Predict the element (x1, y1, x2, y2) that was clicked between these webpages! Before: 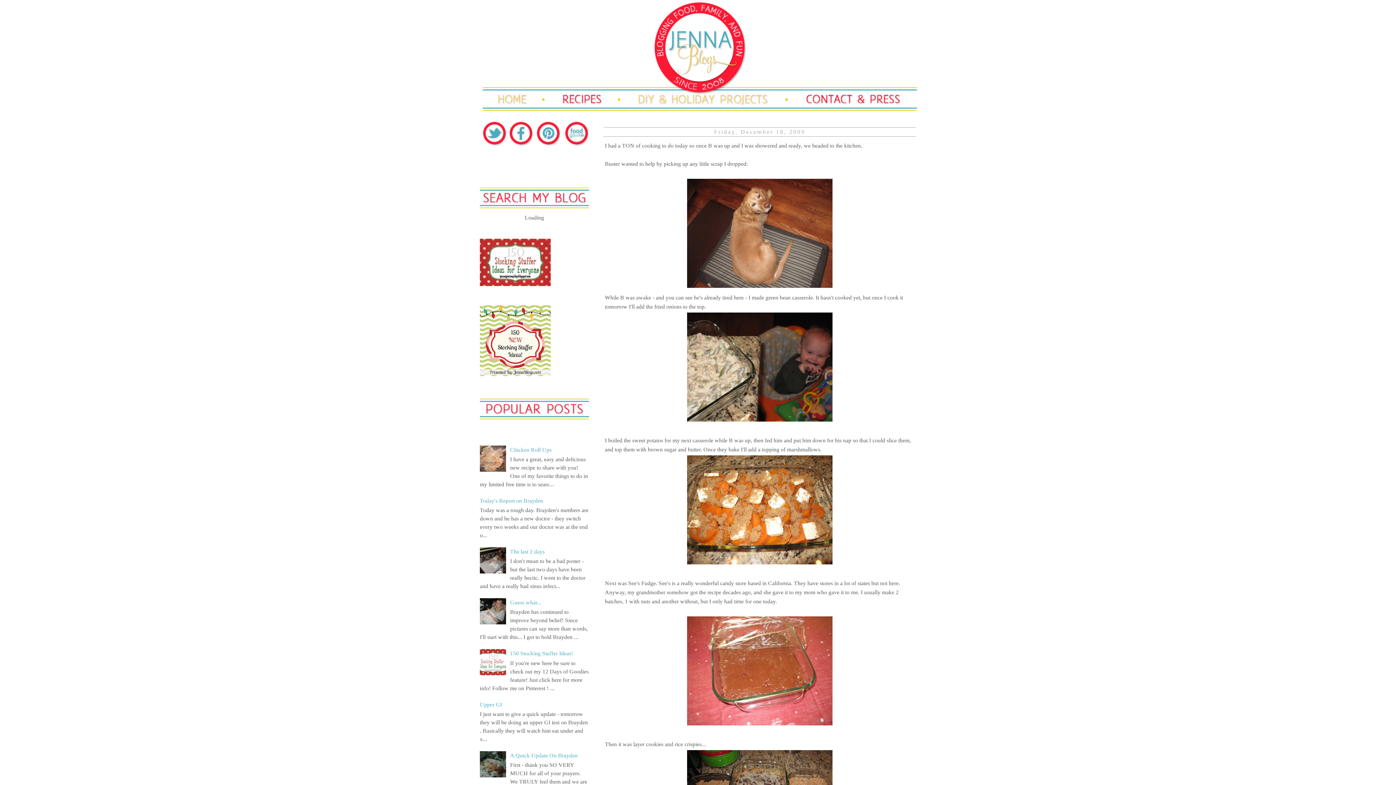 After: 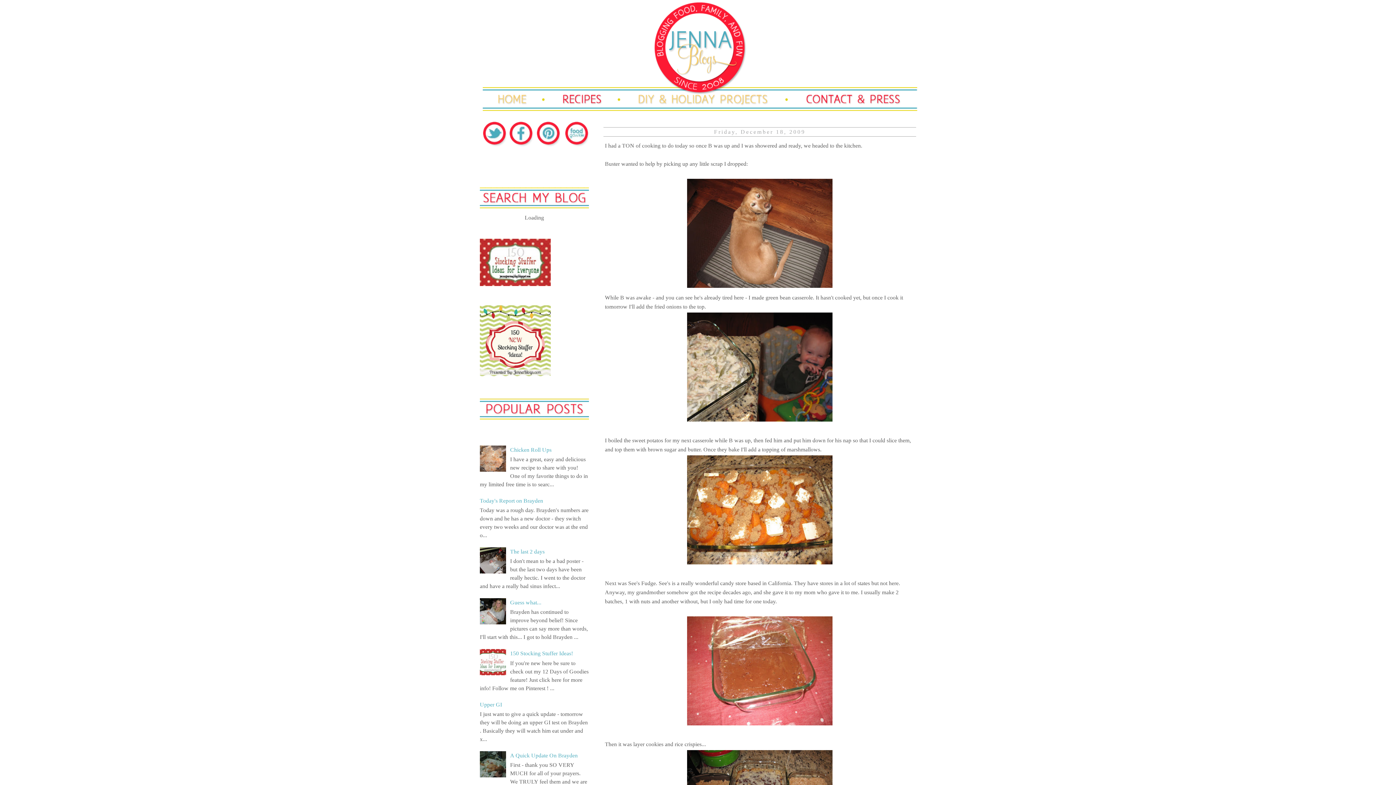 Action: bbox: (480, 568, 508, 574)